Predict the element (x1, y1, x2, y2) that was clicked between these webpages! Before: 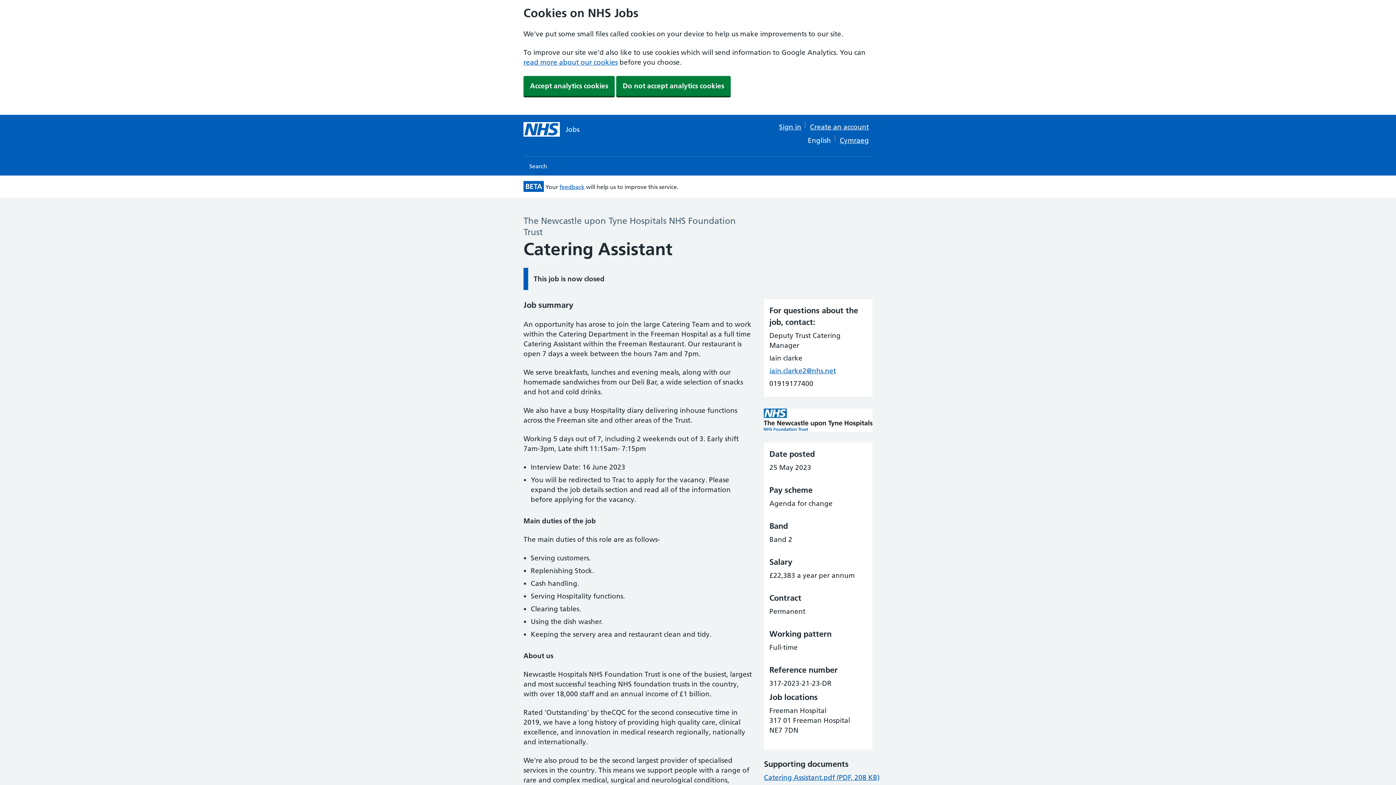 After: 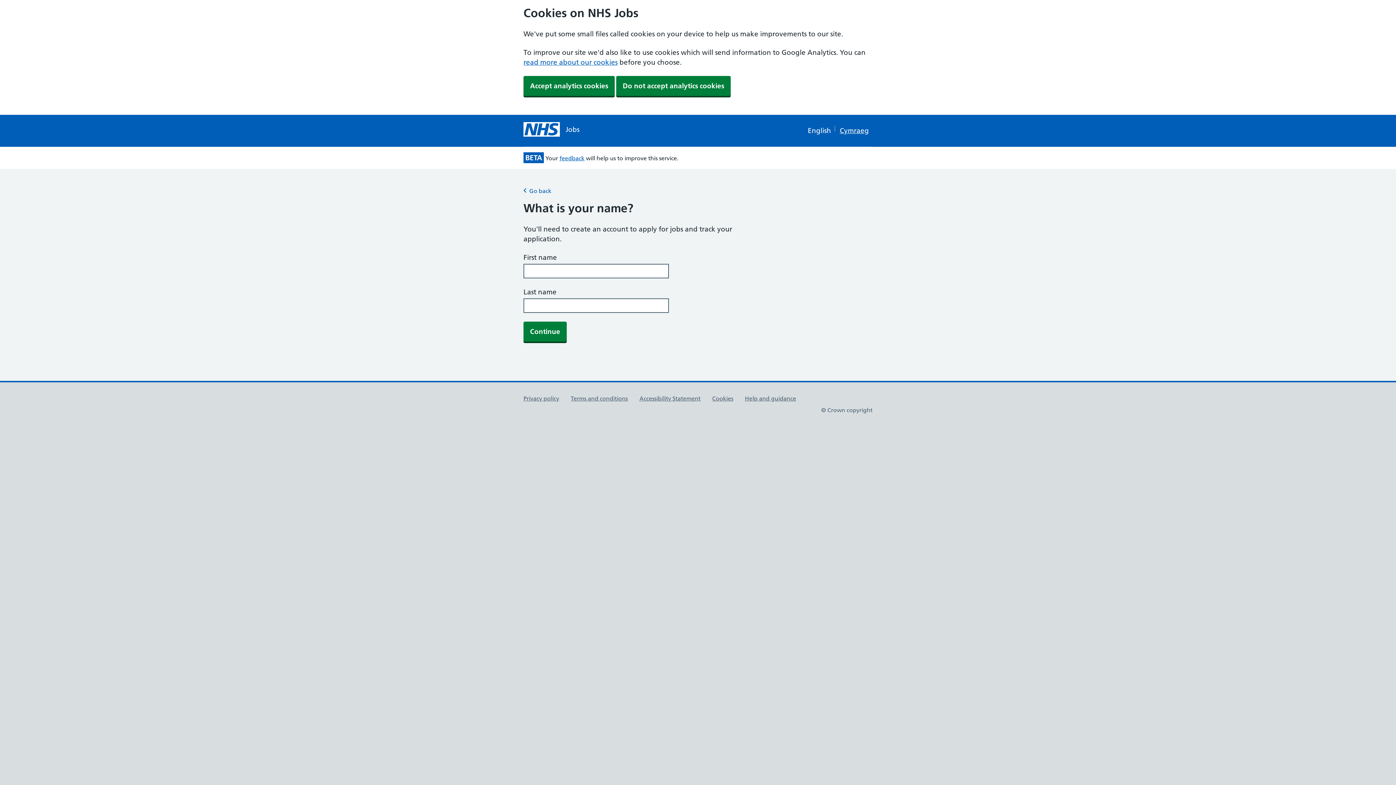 Action: label: Create an account bbox: (810, 122, 869, 131)